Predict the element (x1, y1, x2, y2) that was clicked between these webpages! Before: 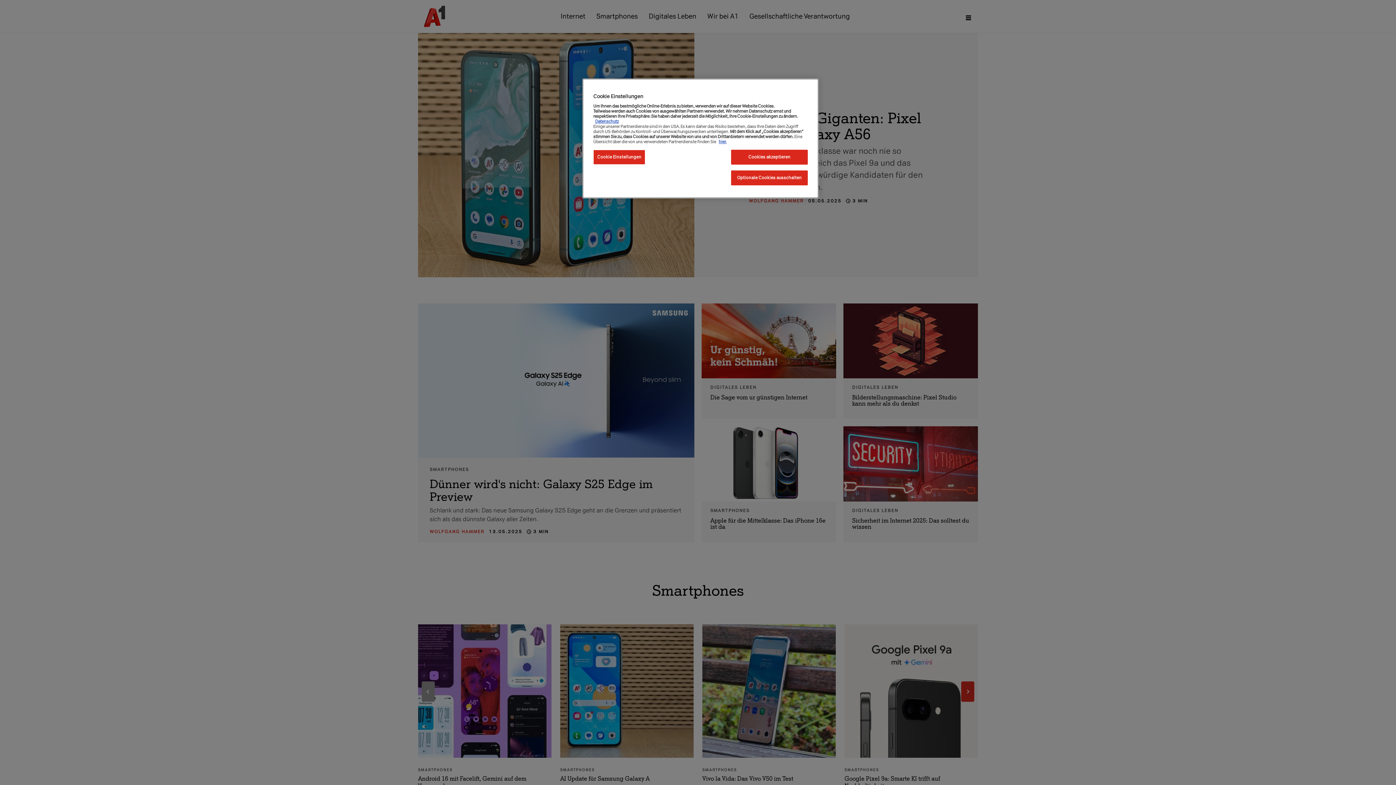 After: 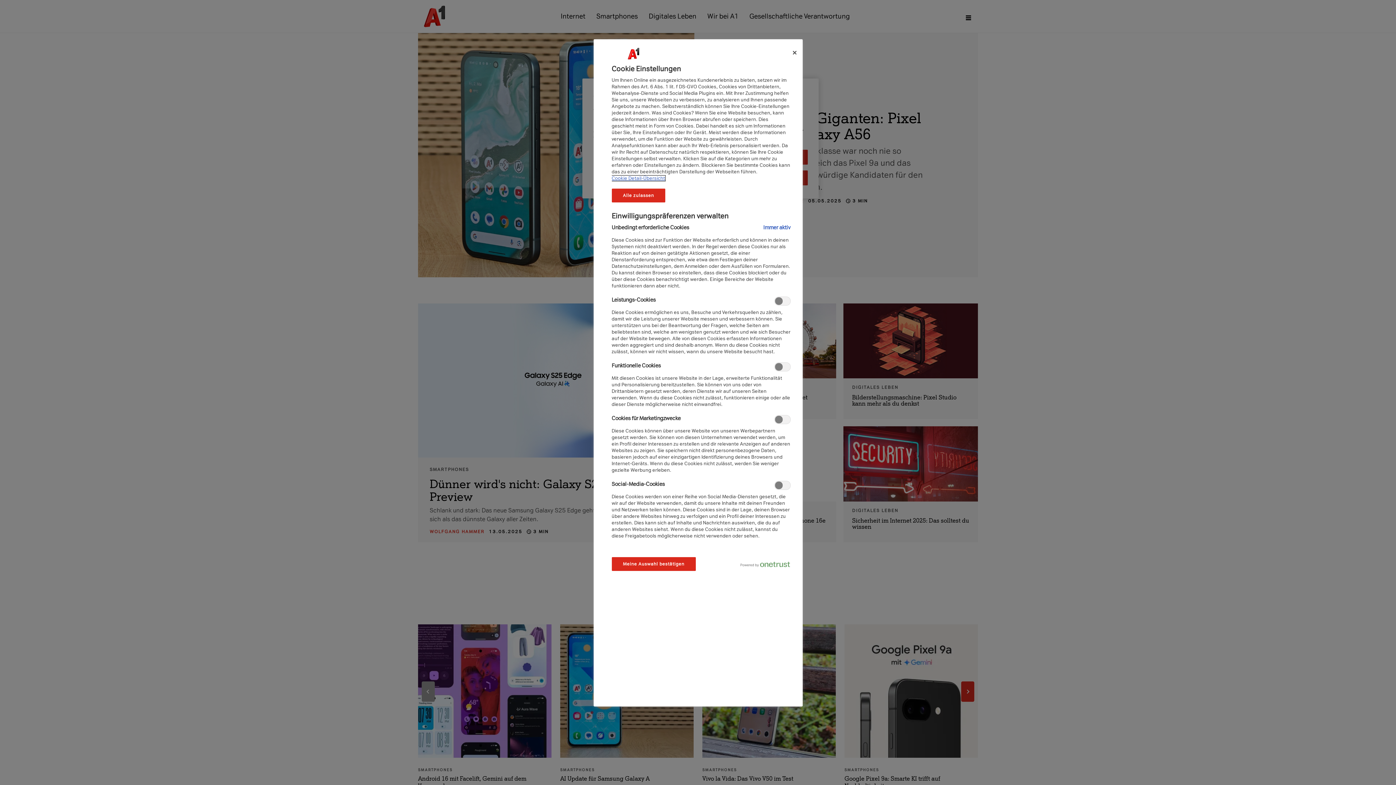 Action: label: Cookie Einstellungen bbox: (593, 149, 645, 164)